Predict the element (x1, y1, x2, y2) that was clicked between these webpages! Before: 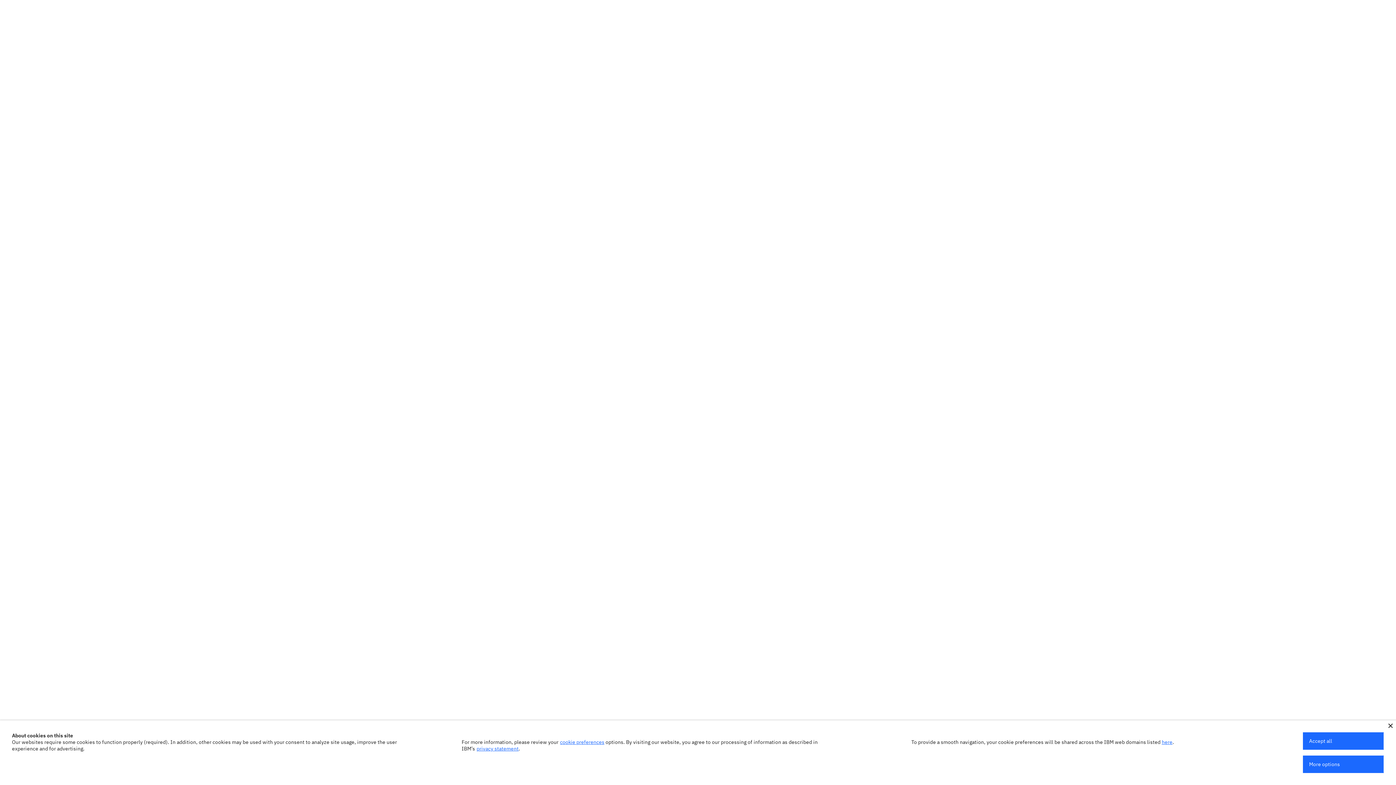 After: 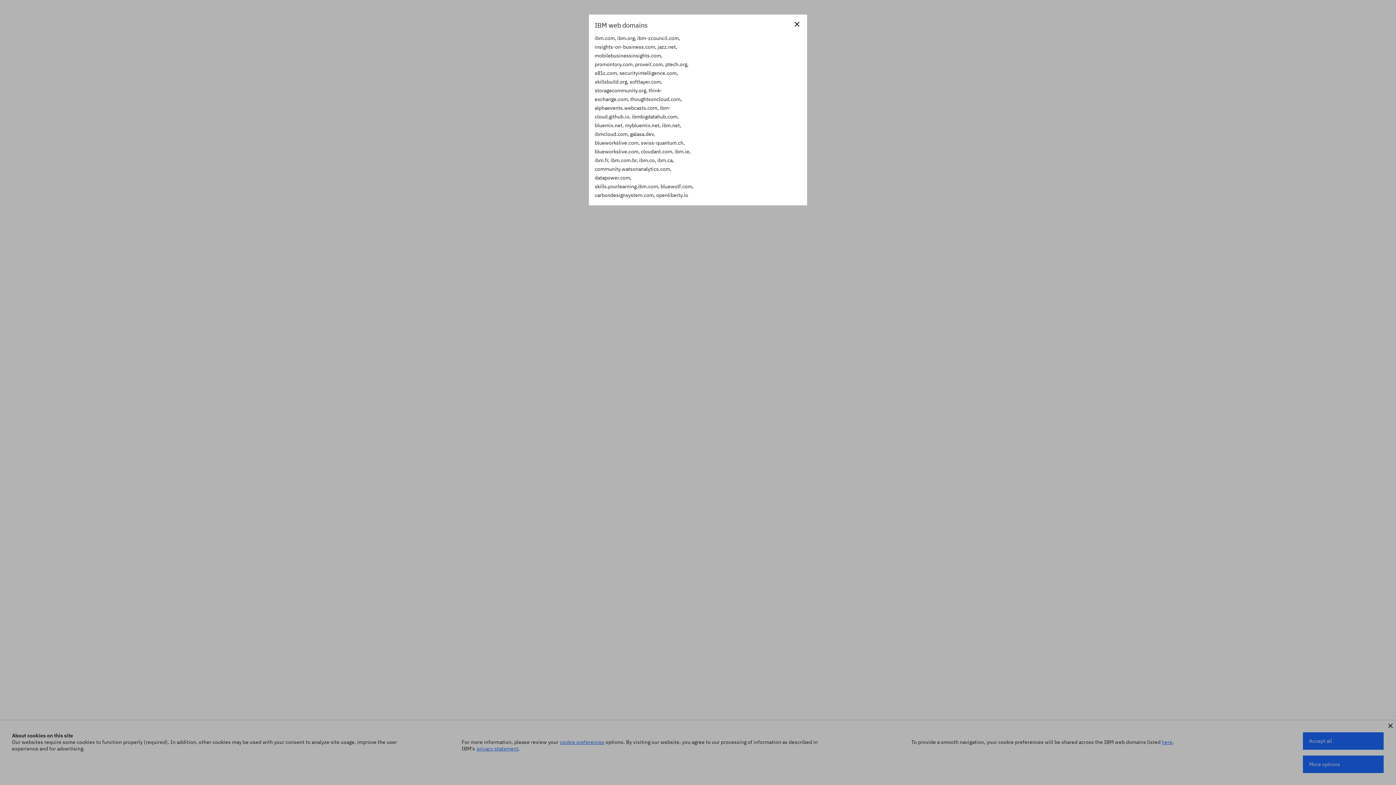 Action: bbox: (1162, 739, 1172, 745) label: here